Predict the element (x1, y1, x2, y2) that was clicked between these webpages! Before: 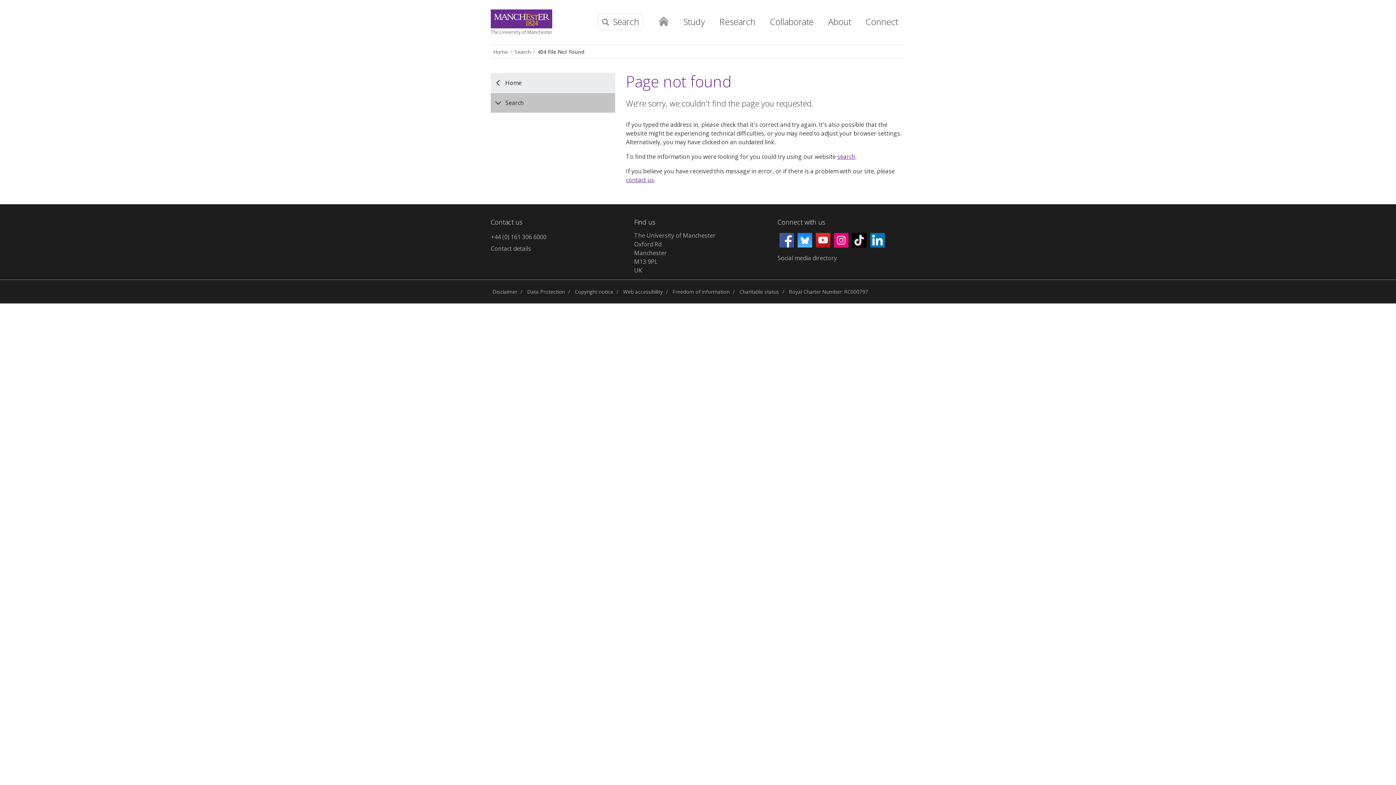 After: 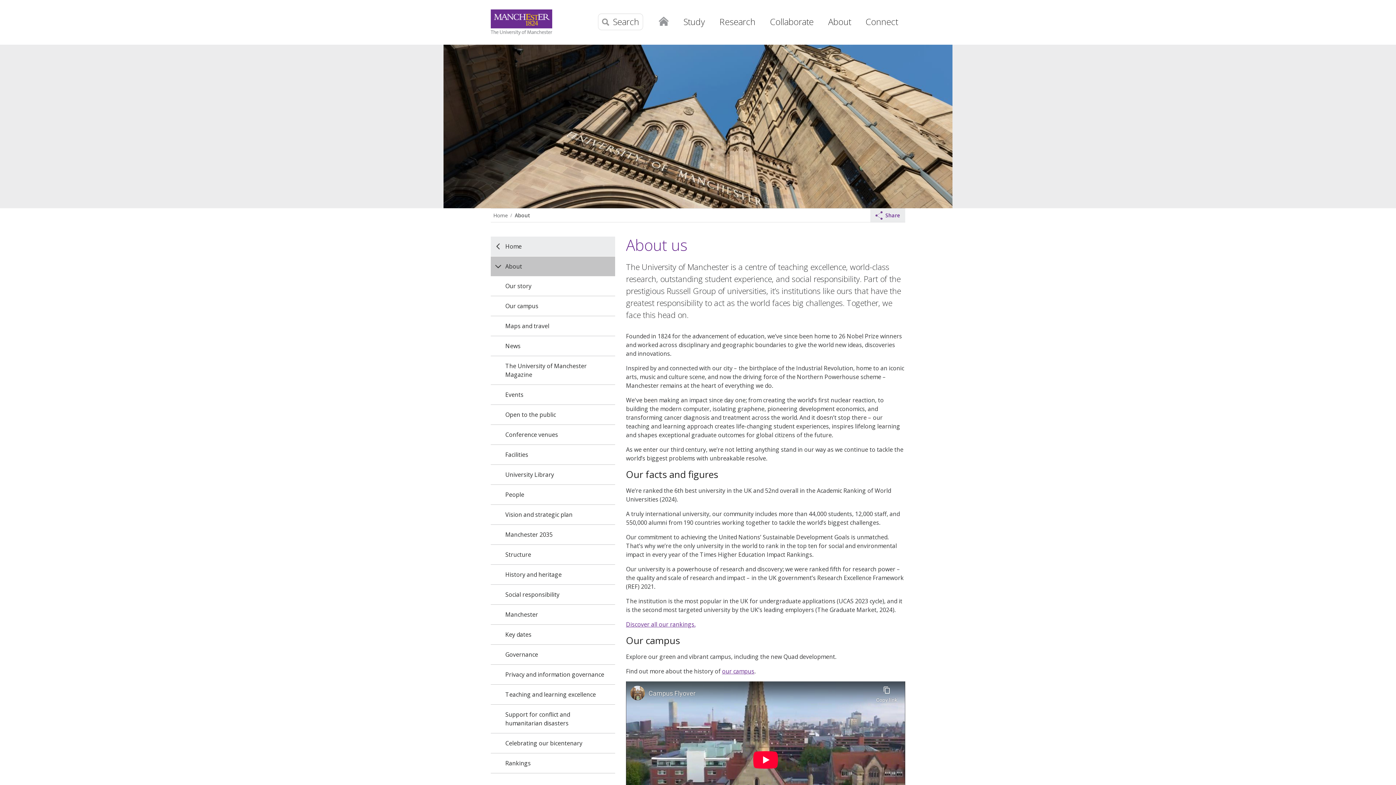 Action: bbox: (821, 9, 858, 39) label: About